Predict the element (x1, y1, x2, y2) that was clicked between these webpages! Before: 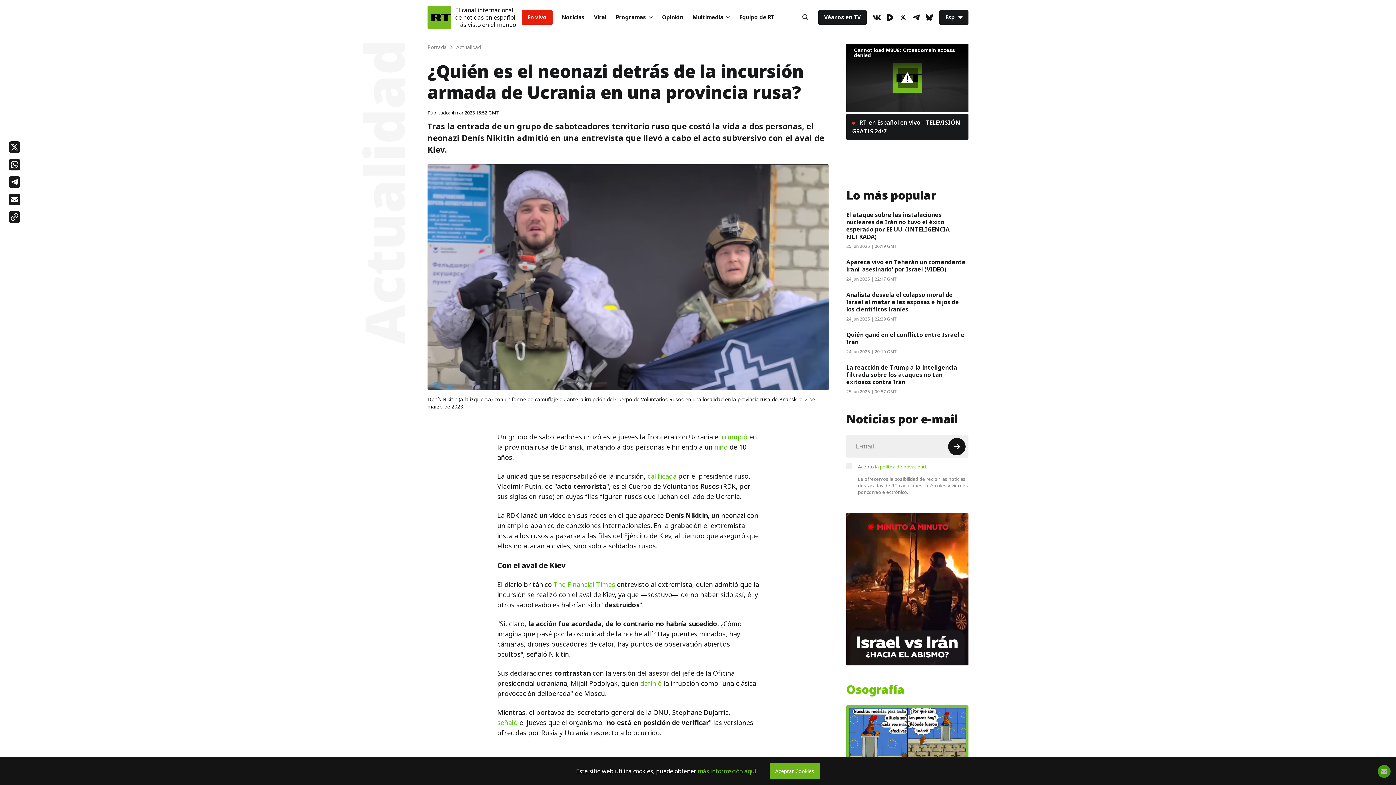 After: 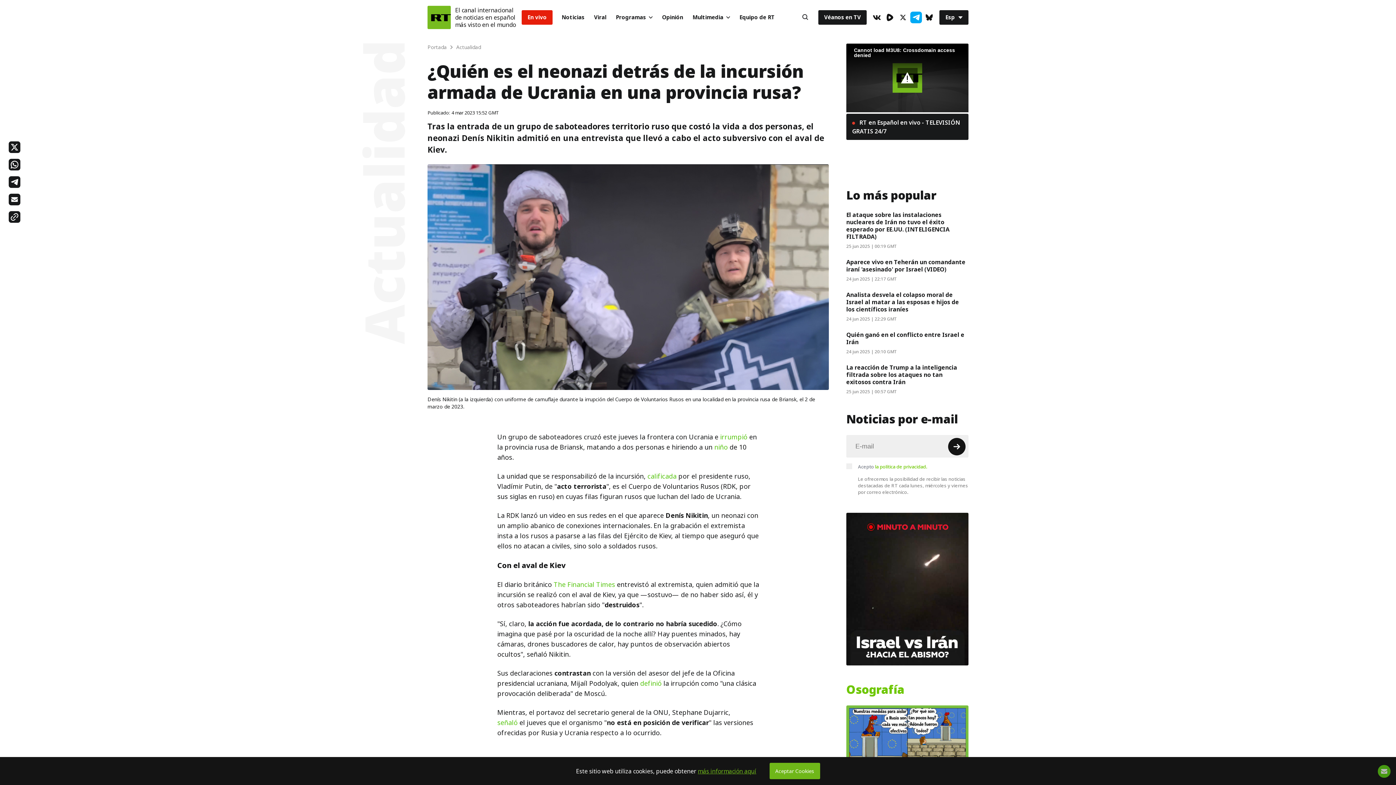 Action: label: TelegramIcon bbox: (910, 11, 922, 23)